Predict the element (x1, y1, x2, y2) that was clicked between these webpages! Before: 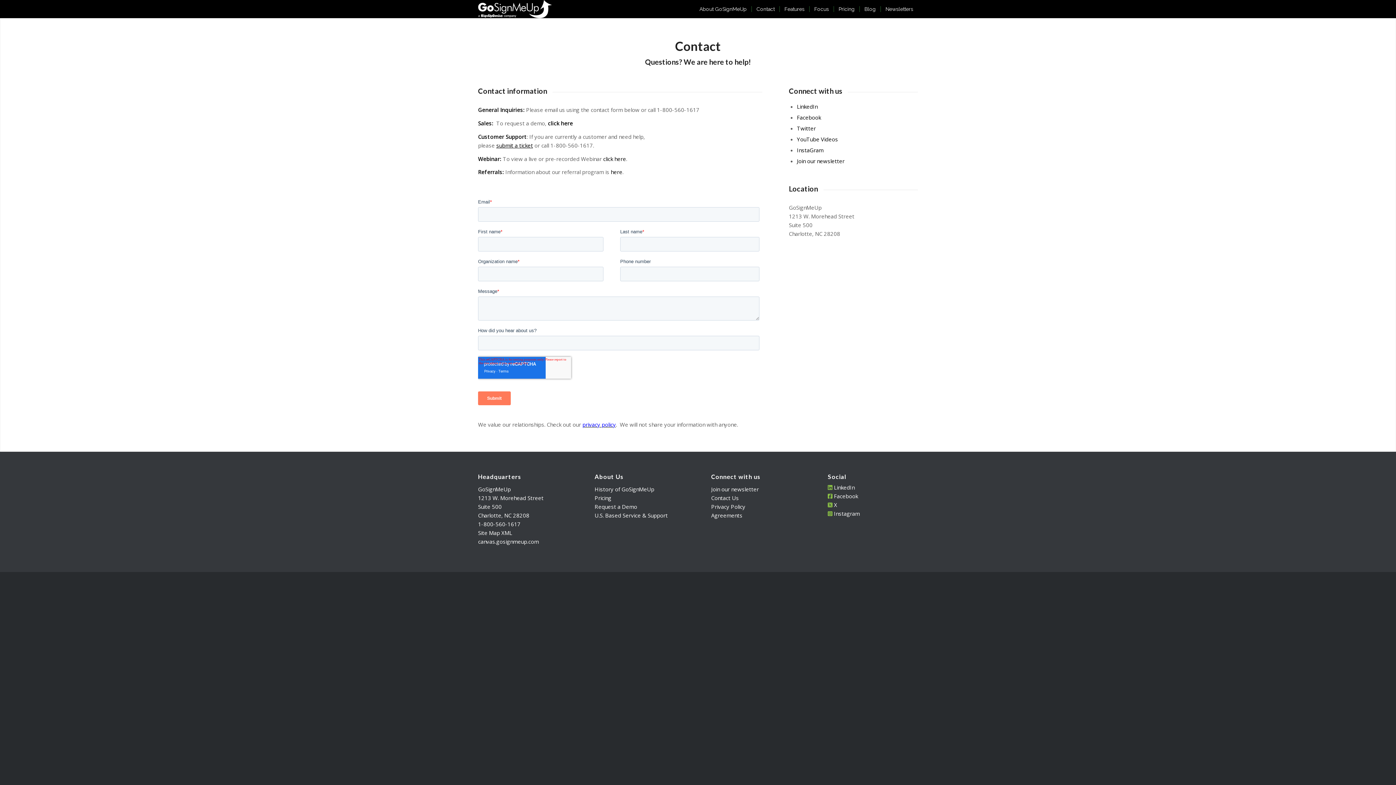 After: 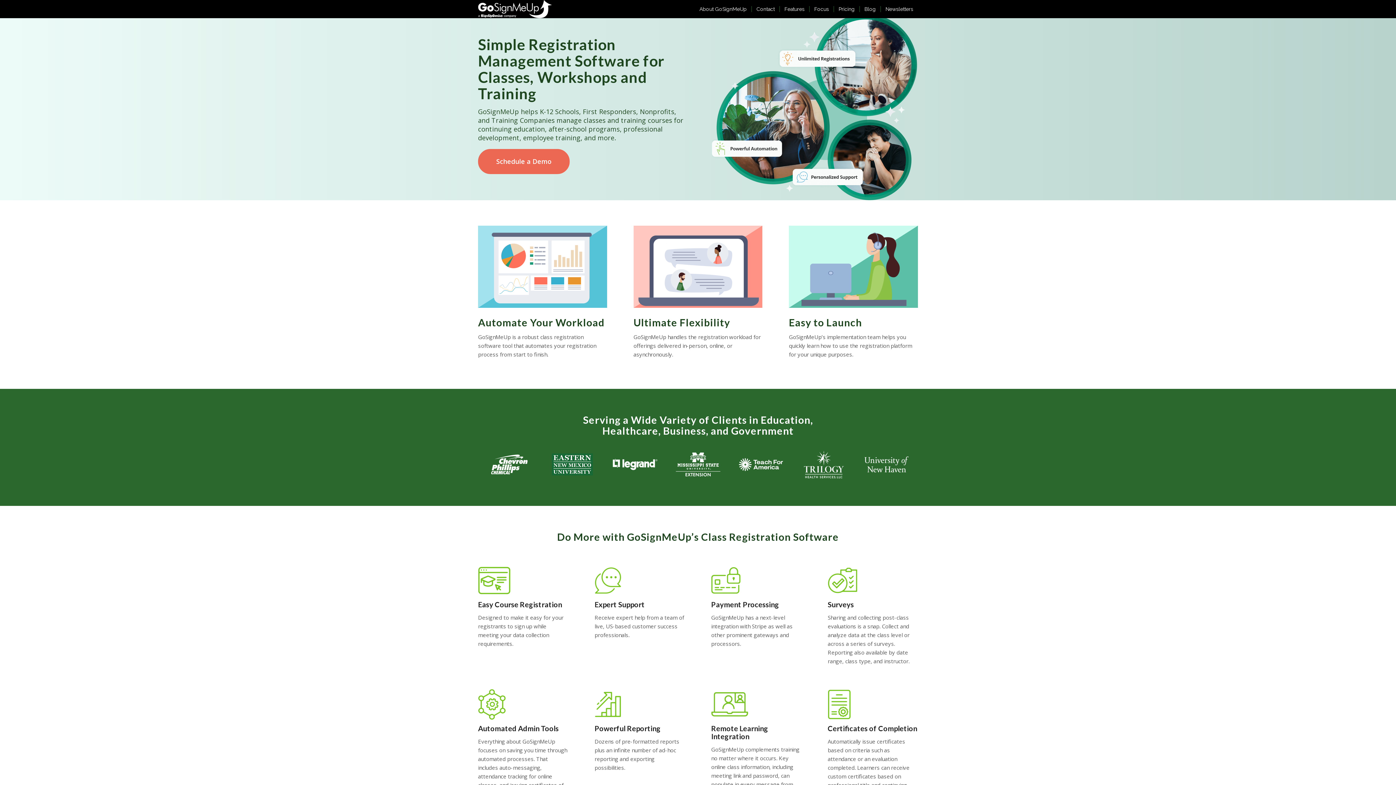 Action: label: gosignmeup-logo-340px bbox: (478, 0, 551, 18)